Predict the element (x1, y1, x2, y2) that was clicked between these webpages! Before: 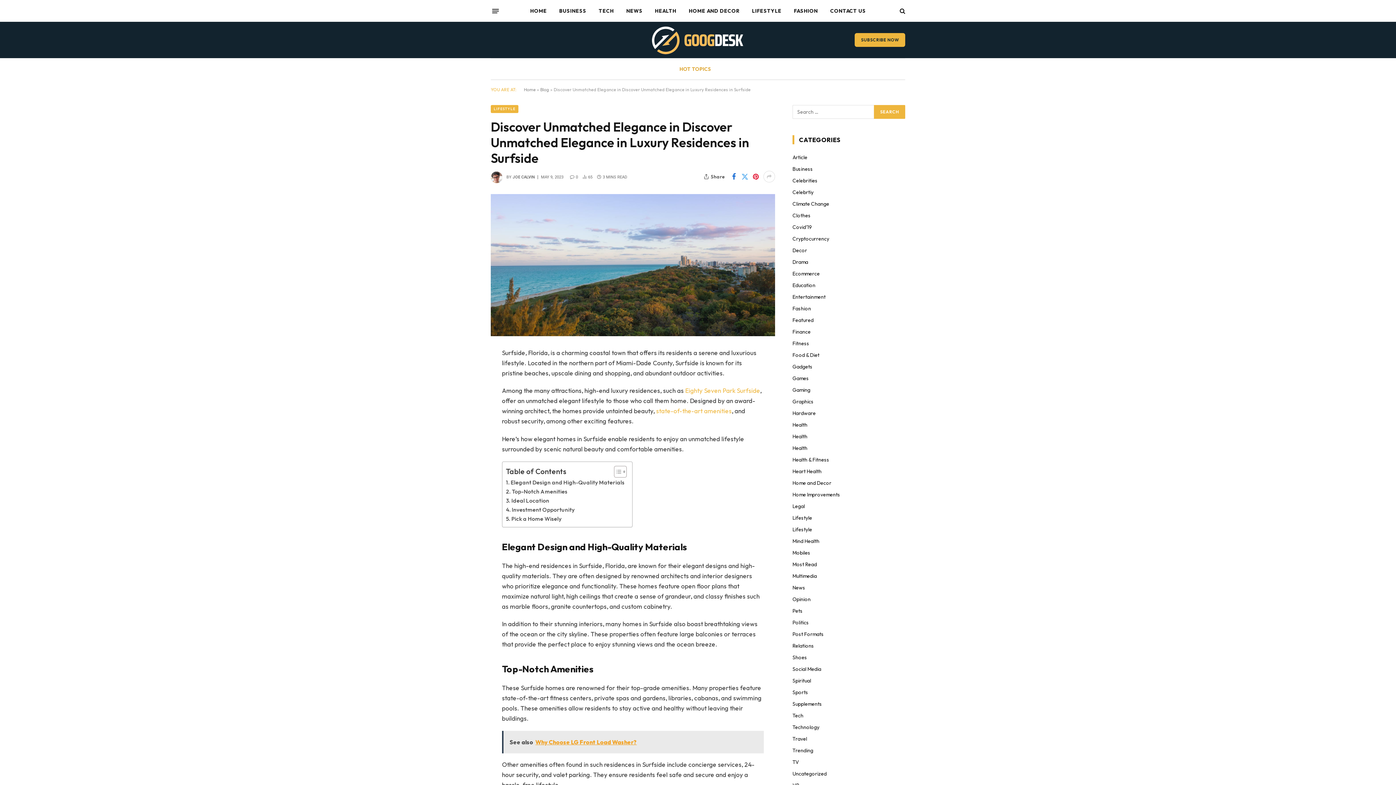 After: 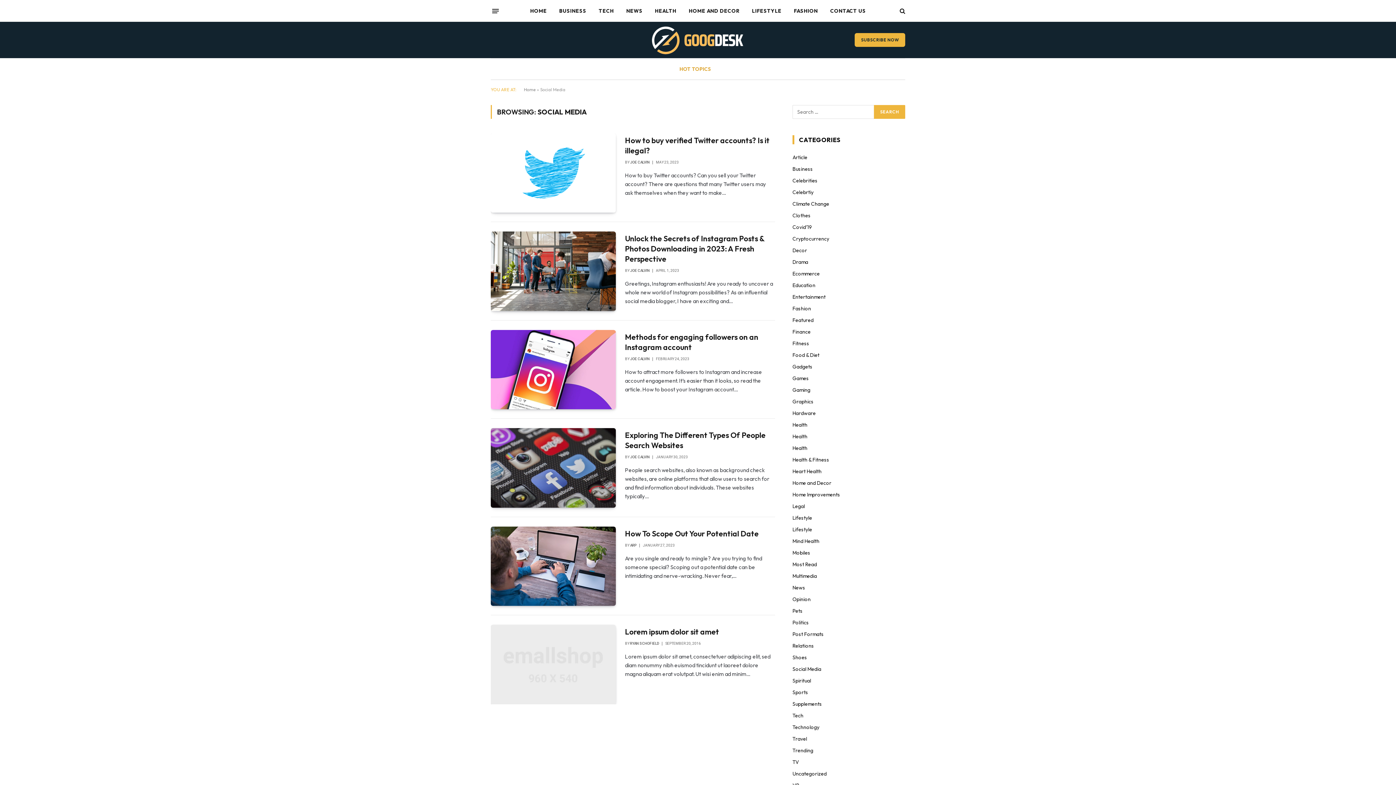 Action: label: Social Media bbox: (792, 665, 821, 673)